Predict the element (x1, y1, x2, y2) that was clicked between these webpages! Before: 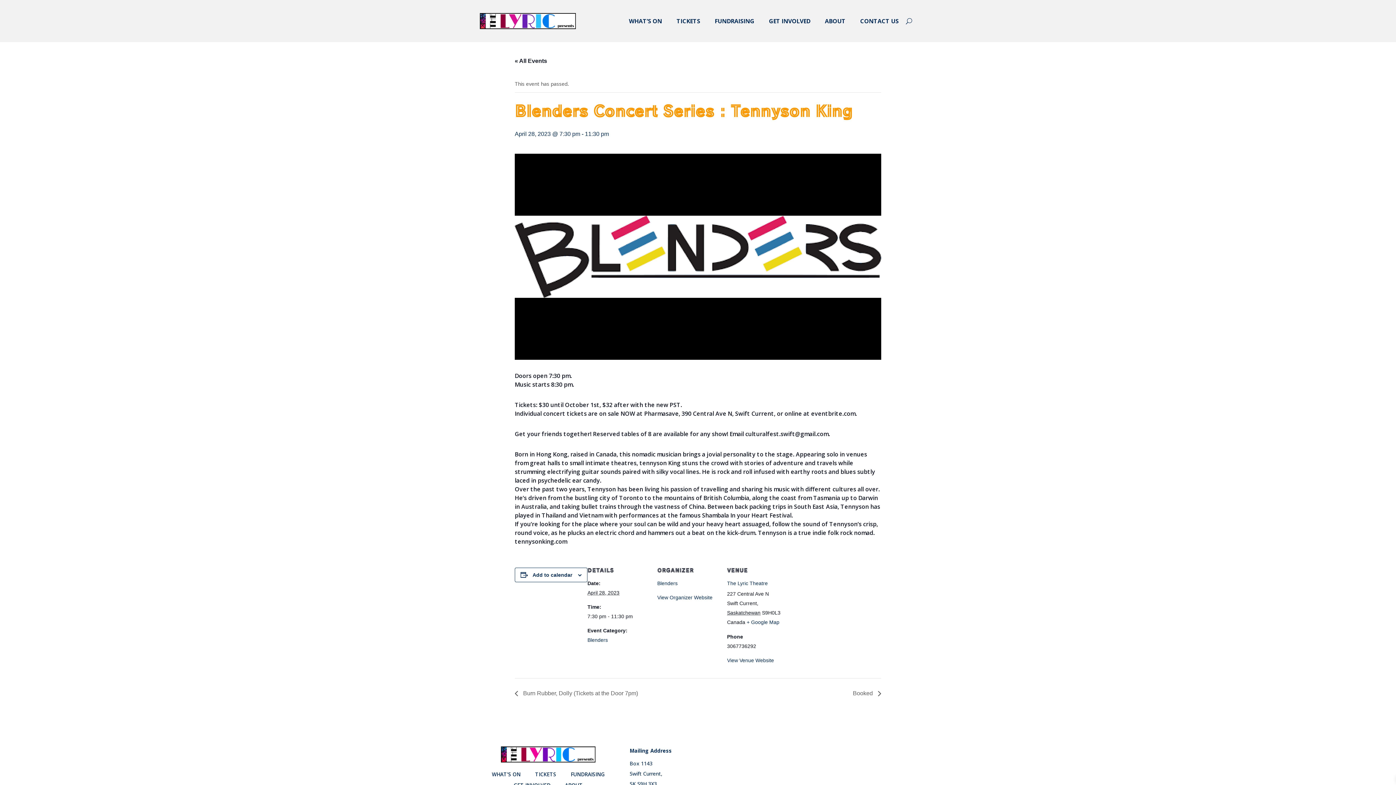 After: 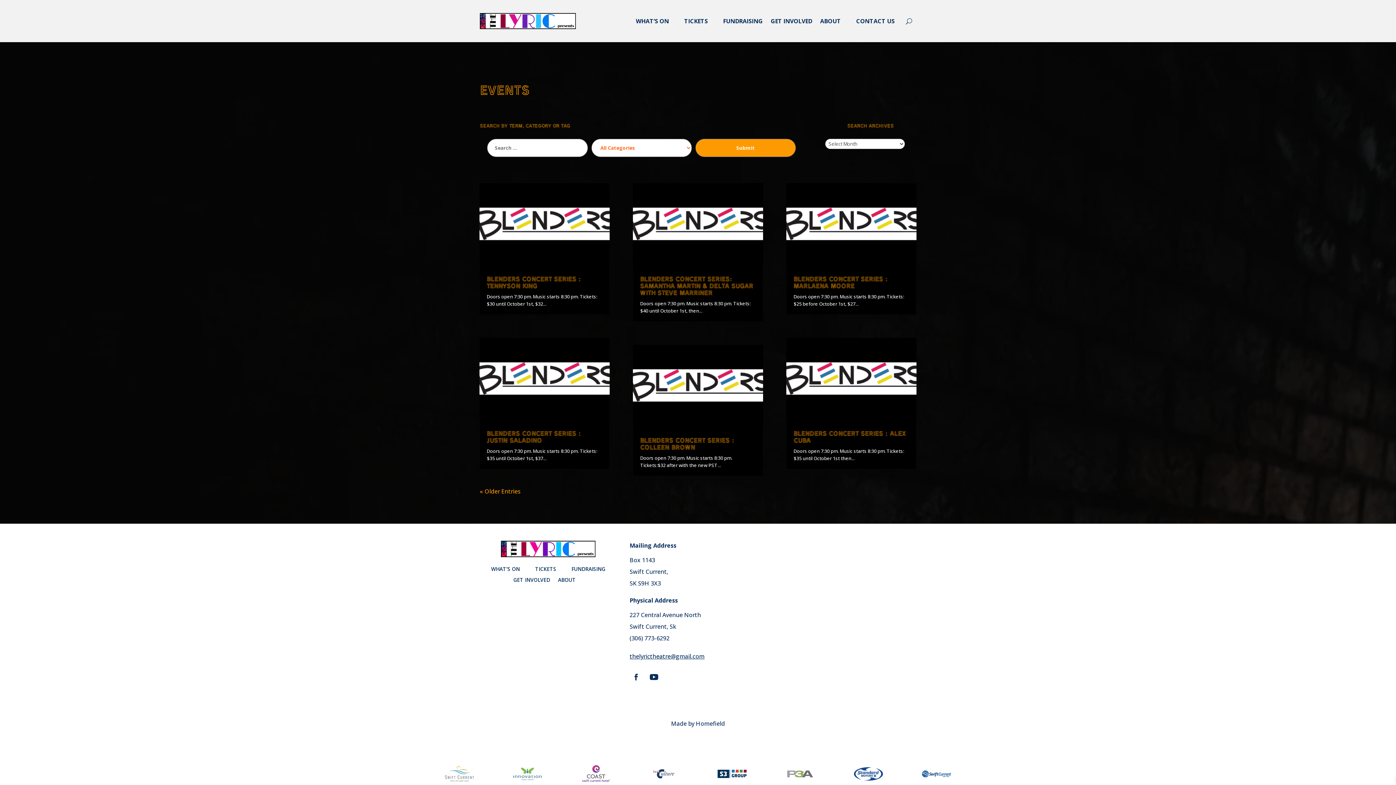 Action: label: Blenders bbox: (587, 637, 608, 643)